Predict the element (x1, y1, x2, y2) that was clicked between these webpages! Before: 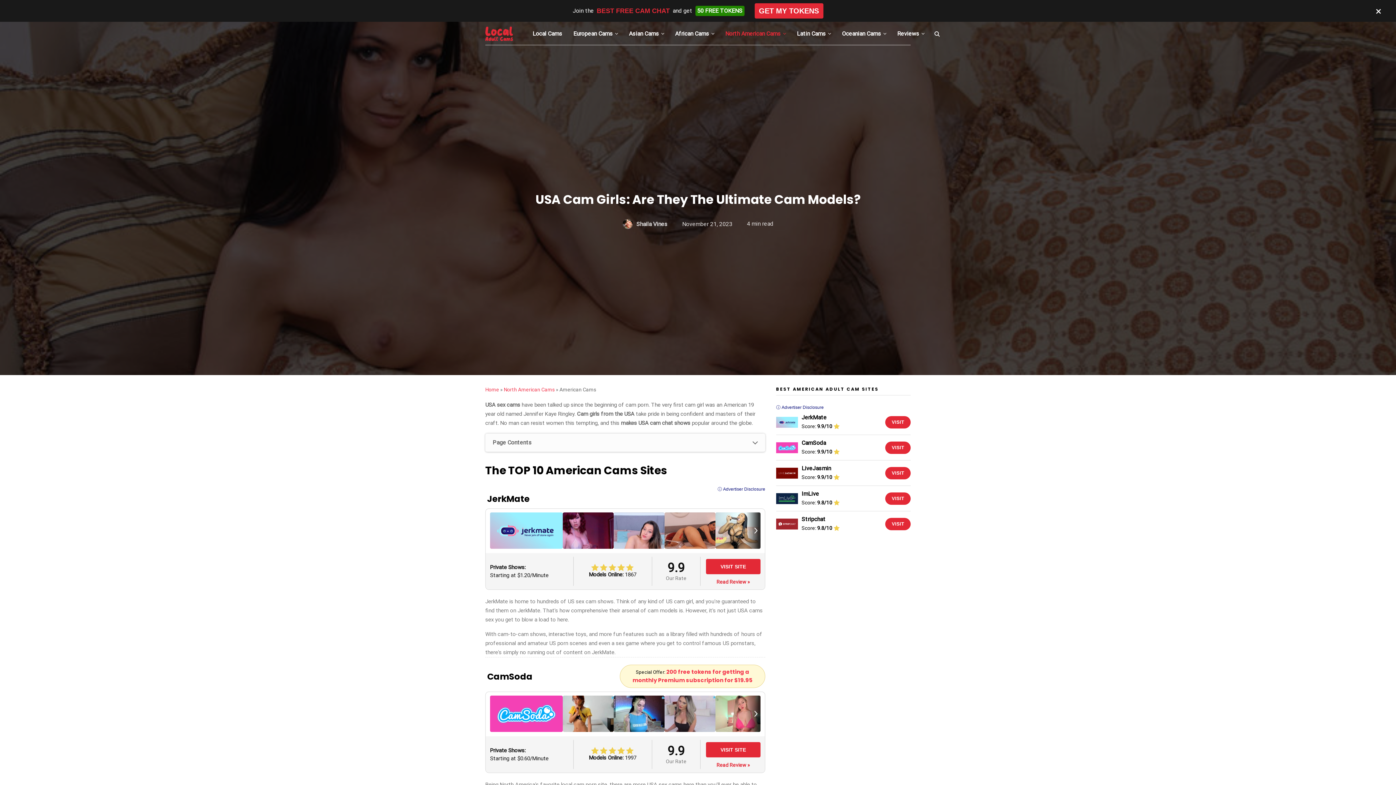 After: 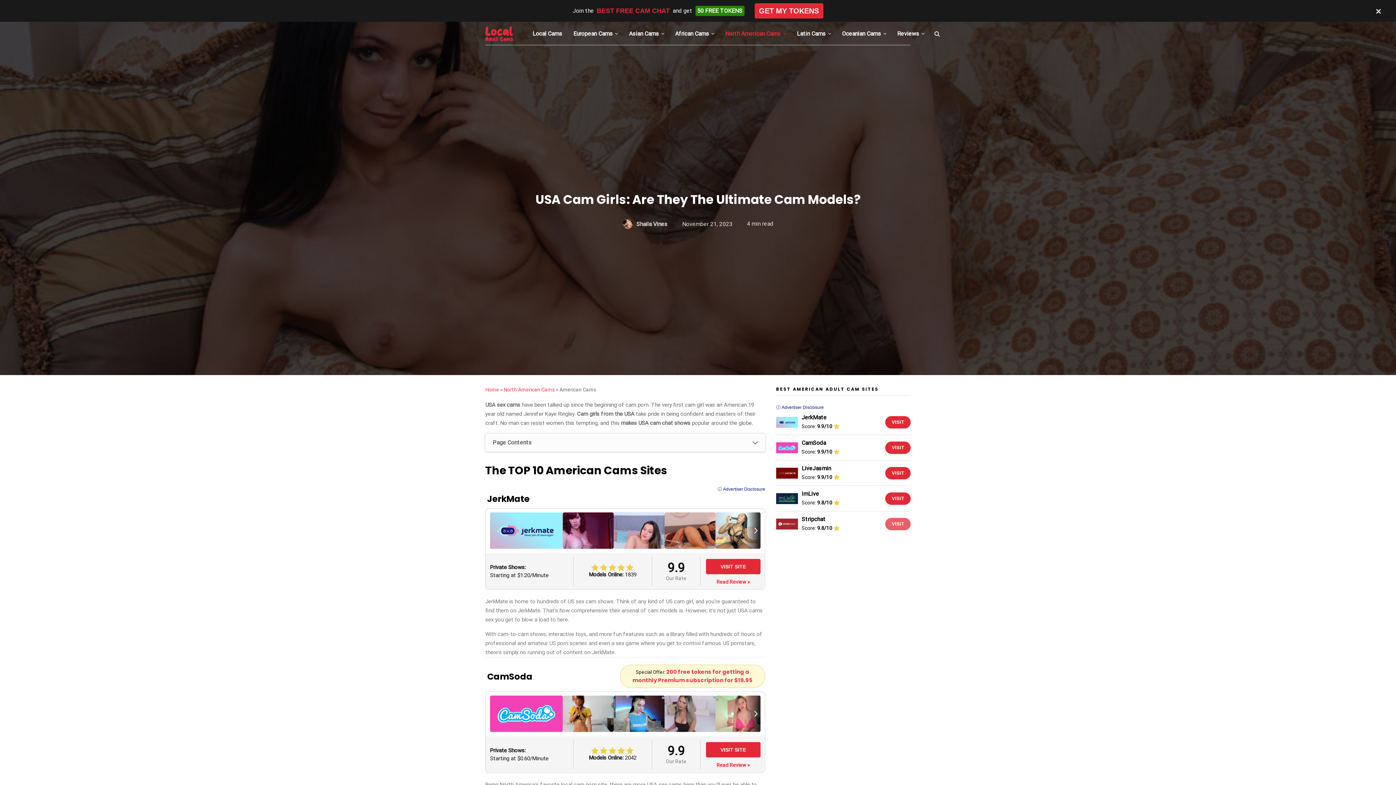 Action: bbox: (885, 496, 910, 508) label: VISIT